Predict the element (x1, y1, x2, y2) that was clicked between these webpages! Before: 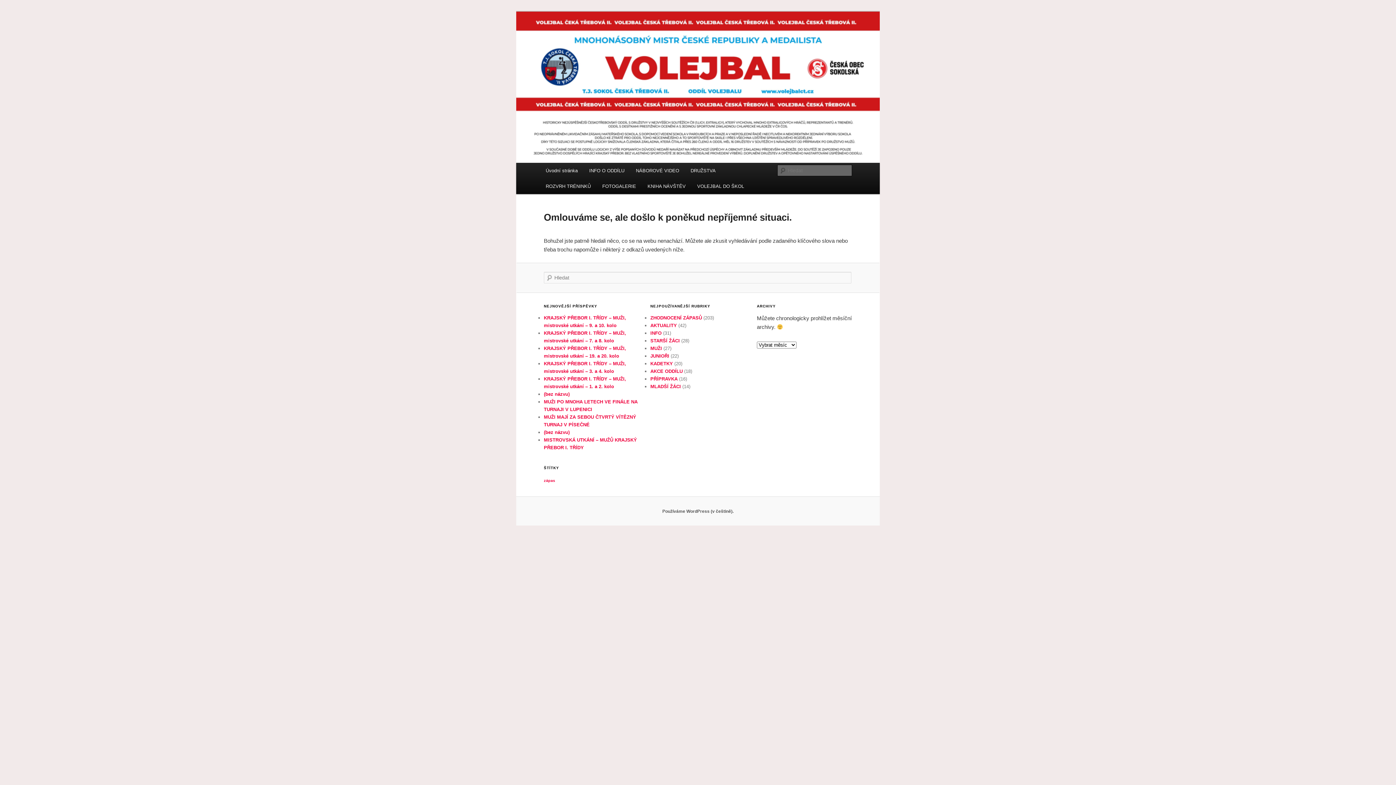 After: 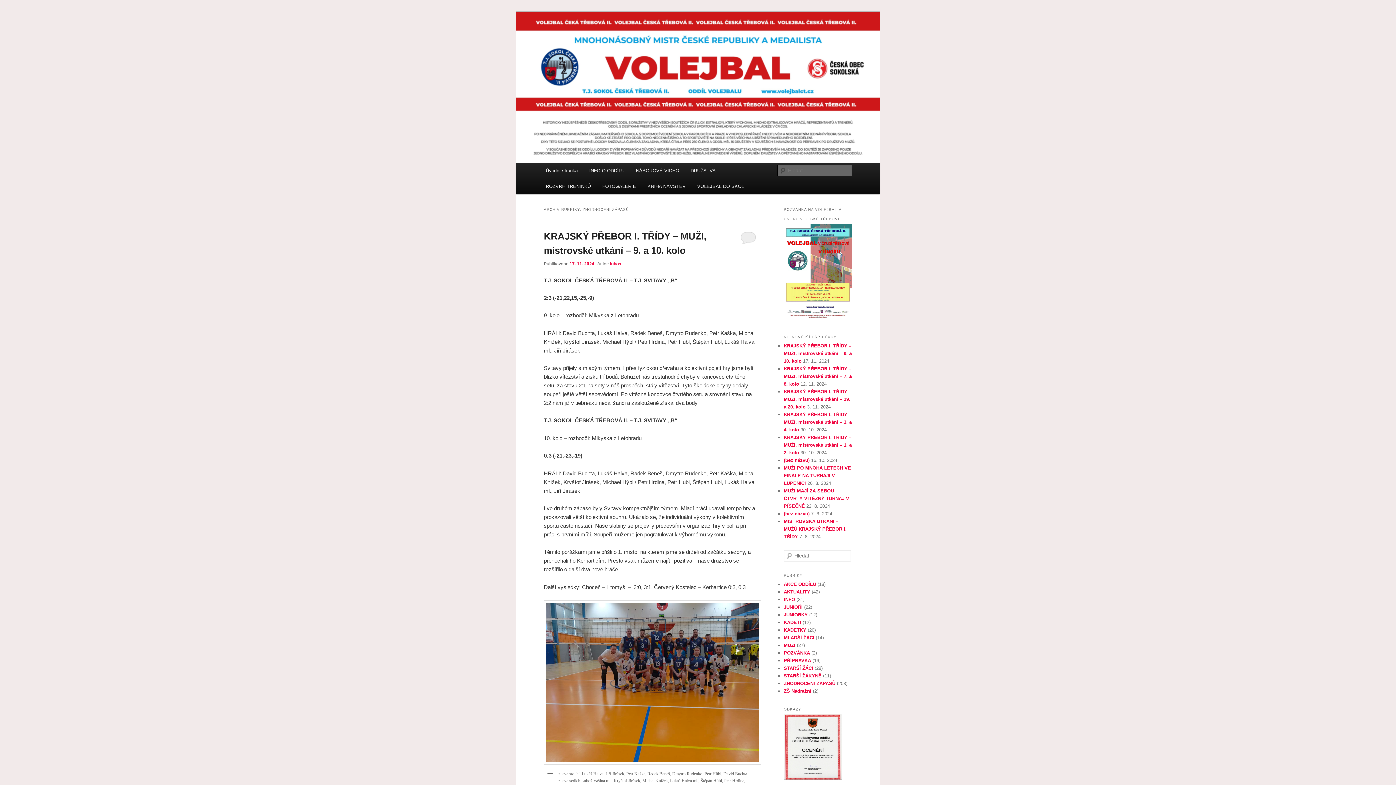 Action: bbox: (650, 315, 702, 320) label: ZHODNOCENÍ ZÁPASŮ